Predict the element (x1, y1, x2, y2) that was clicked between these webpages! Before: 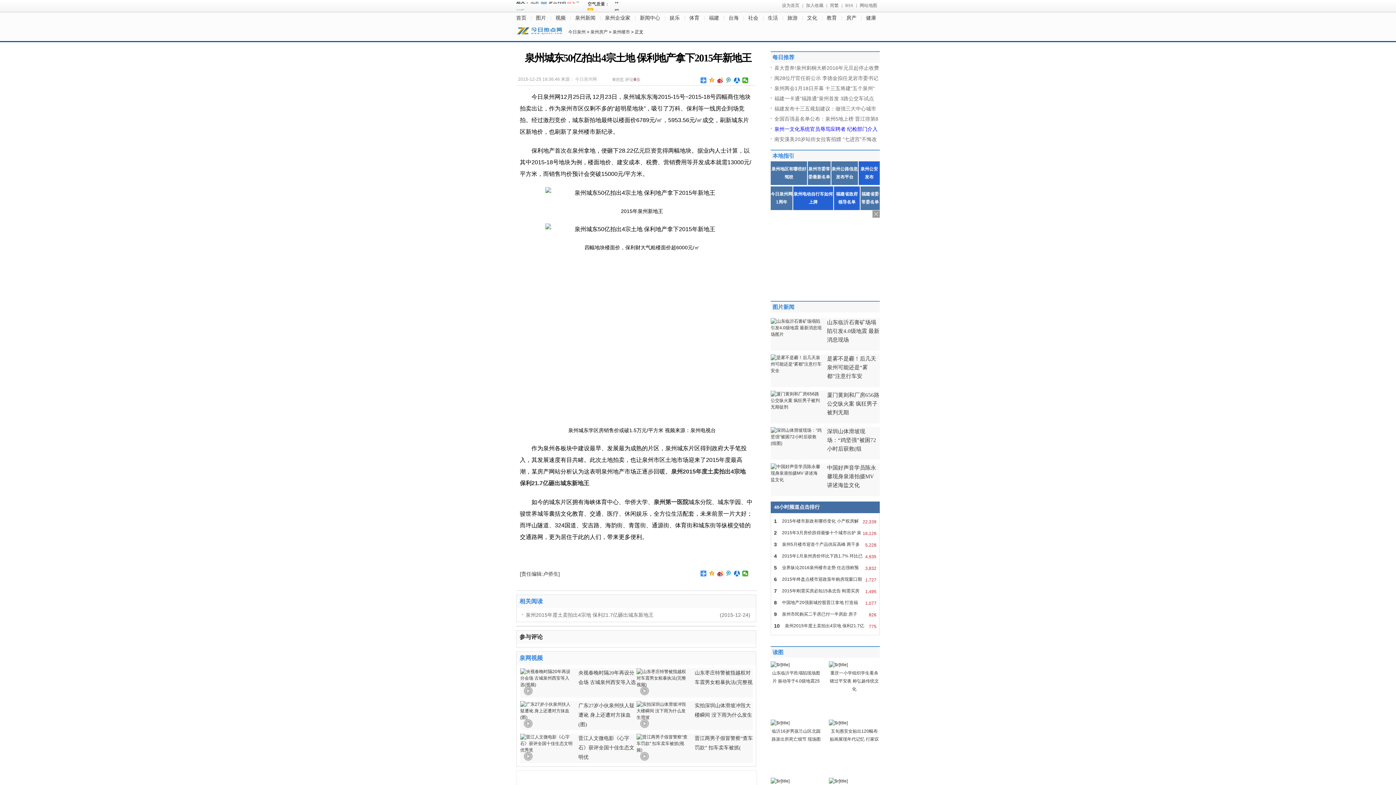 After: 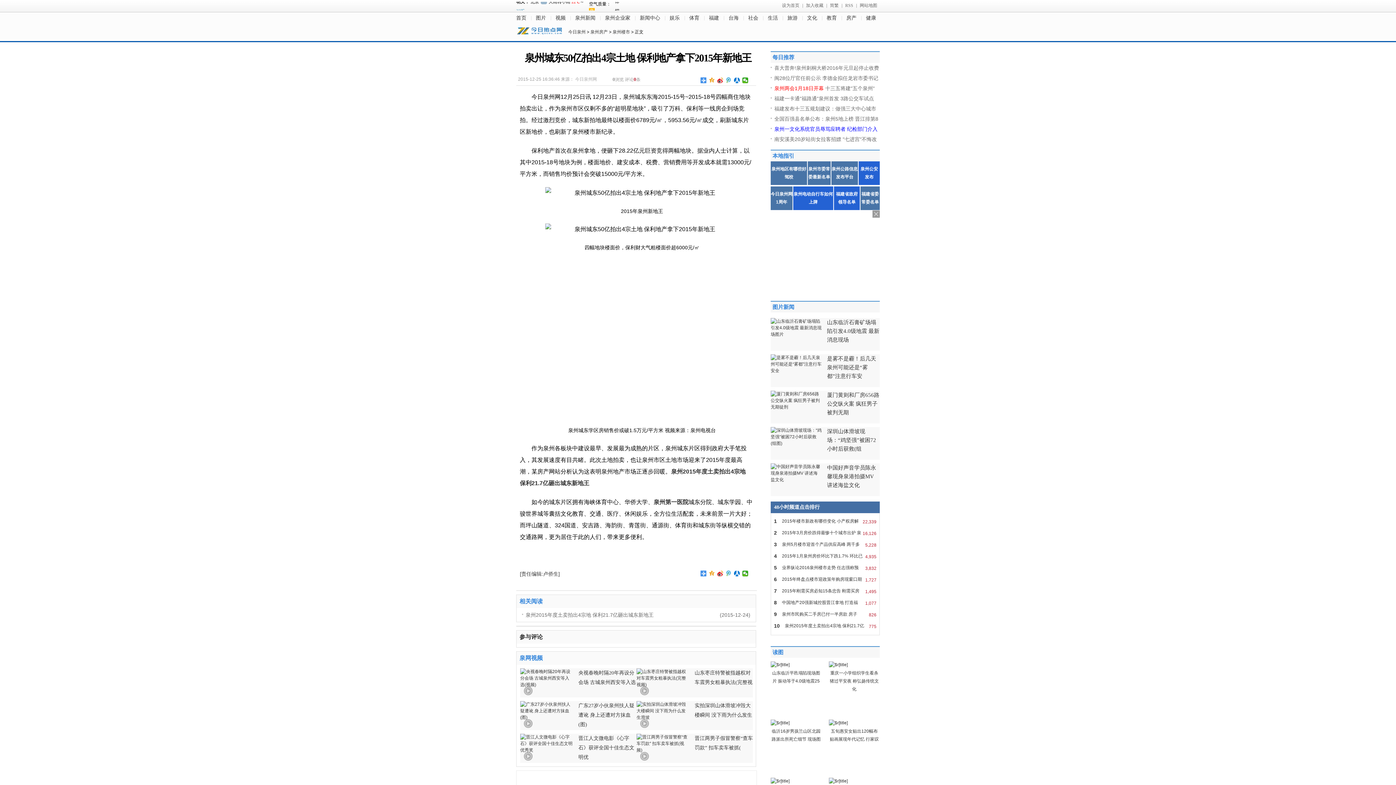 Action: label: 泉州两会1月18日开幕 bbox: (774, 85, 824, 91)